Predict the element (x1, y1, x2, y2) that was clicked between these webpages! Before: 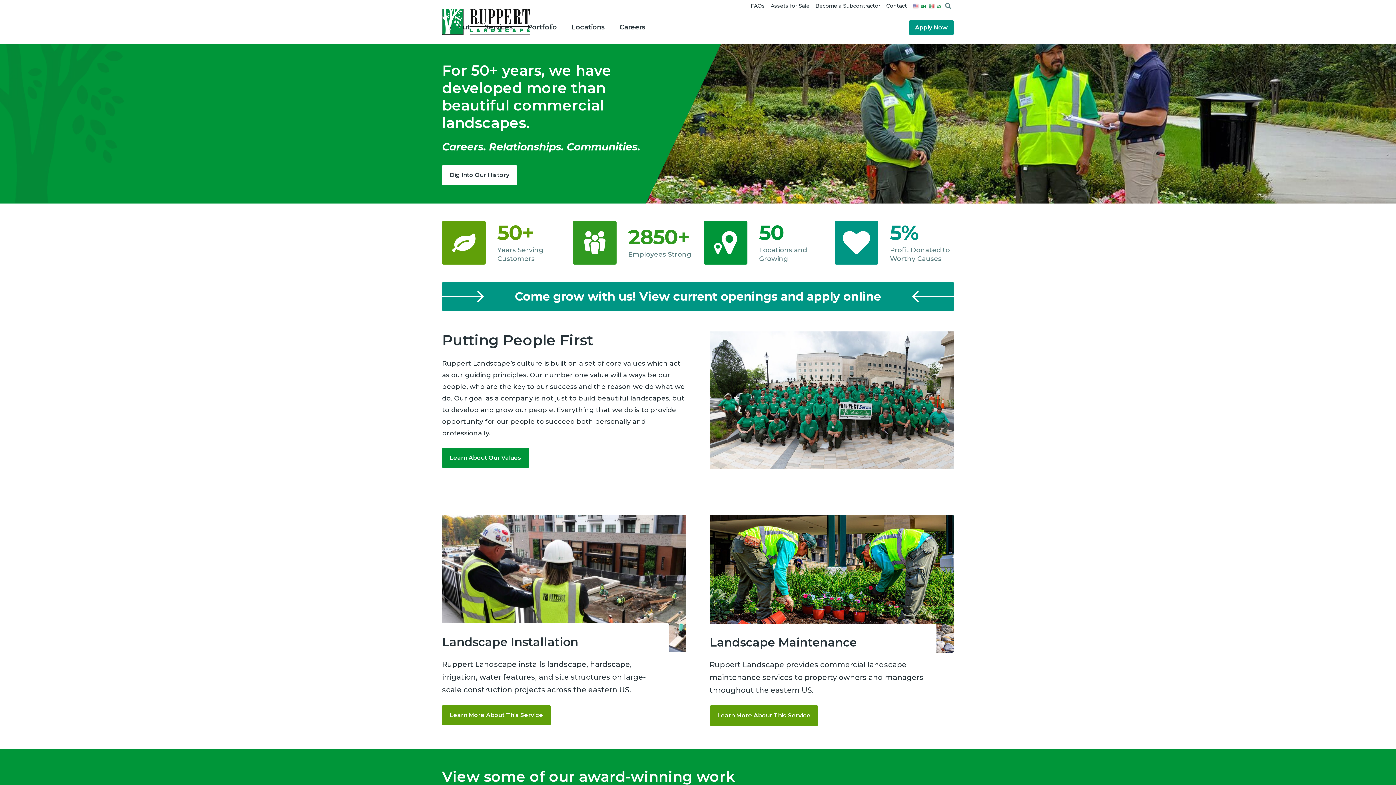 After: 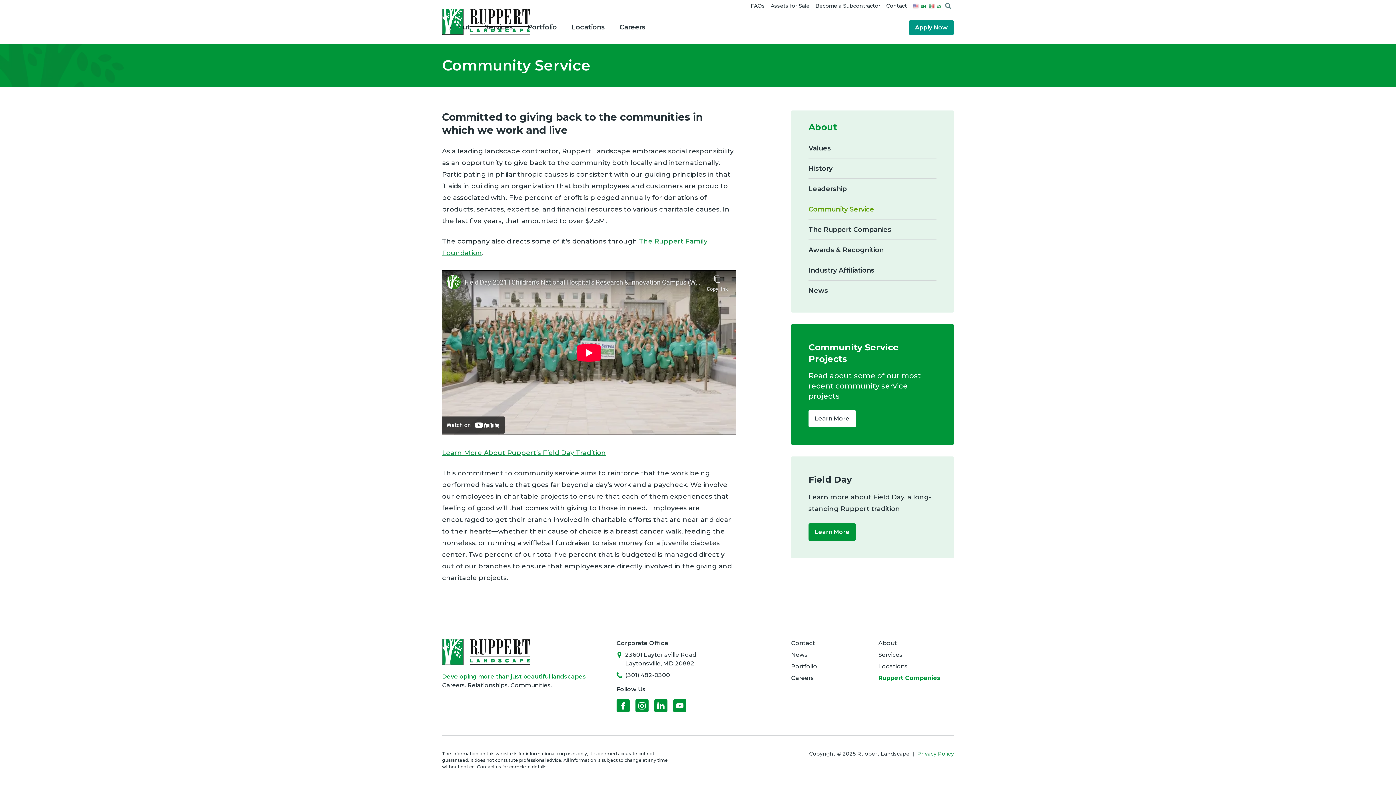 Action: label: 5%
Profit Donated to Worthy Causes bbox: (834, 221, 954, 264)